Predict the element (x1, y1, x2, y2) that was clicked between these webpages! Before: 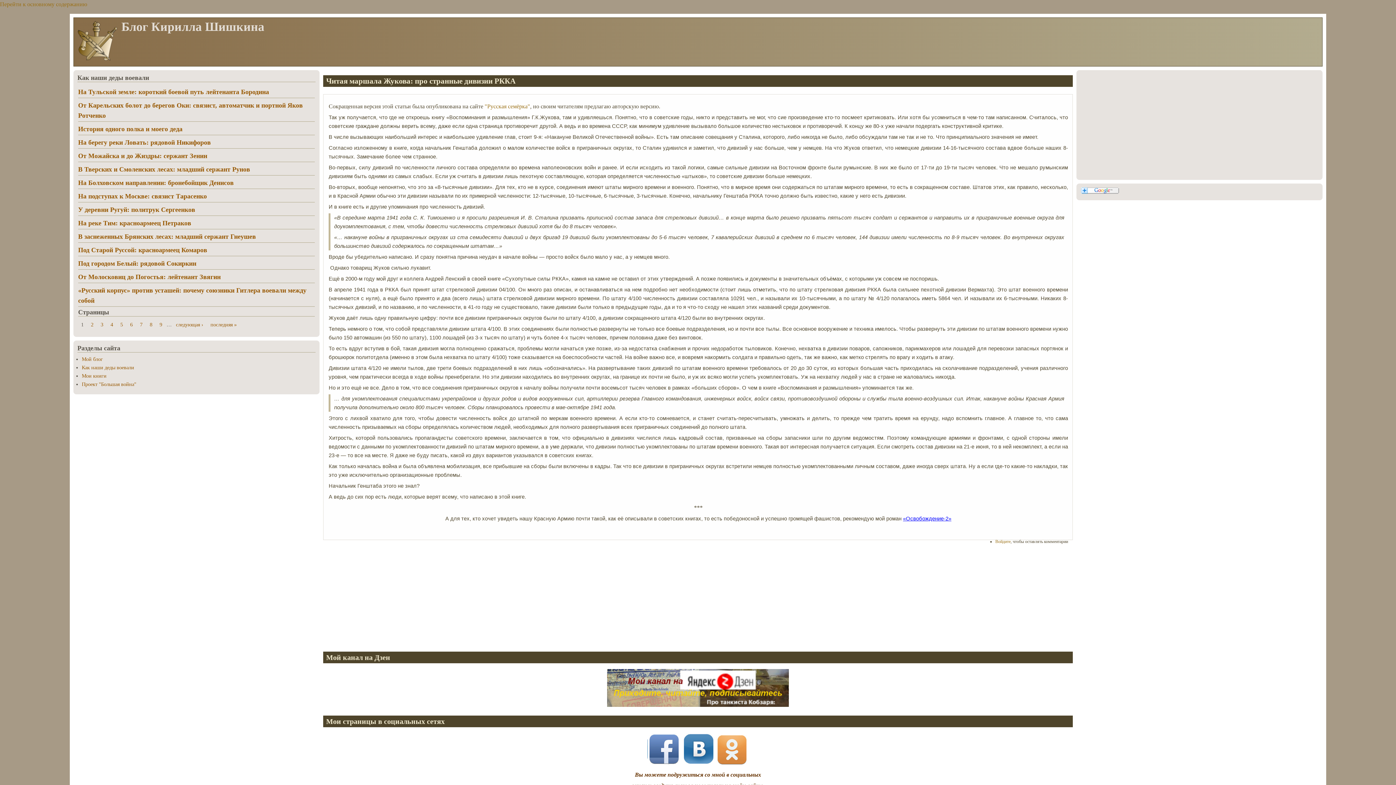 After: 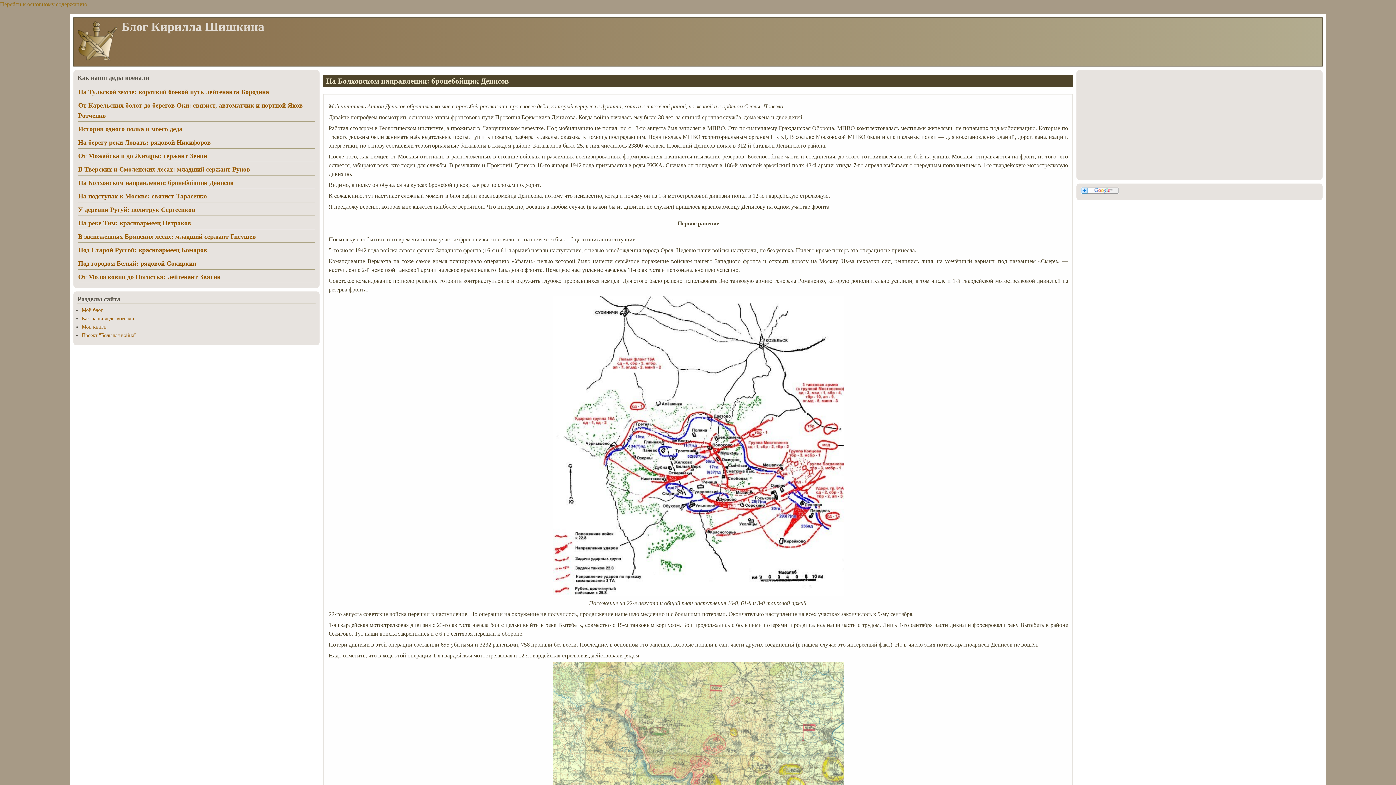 Action: label: На Болховском направлении: бронебойщик Денисов bbox: (78, 179, 233, 186)